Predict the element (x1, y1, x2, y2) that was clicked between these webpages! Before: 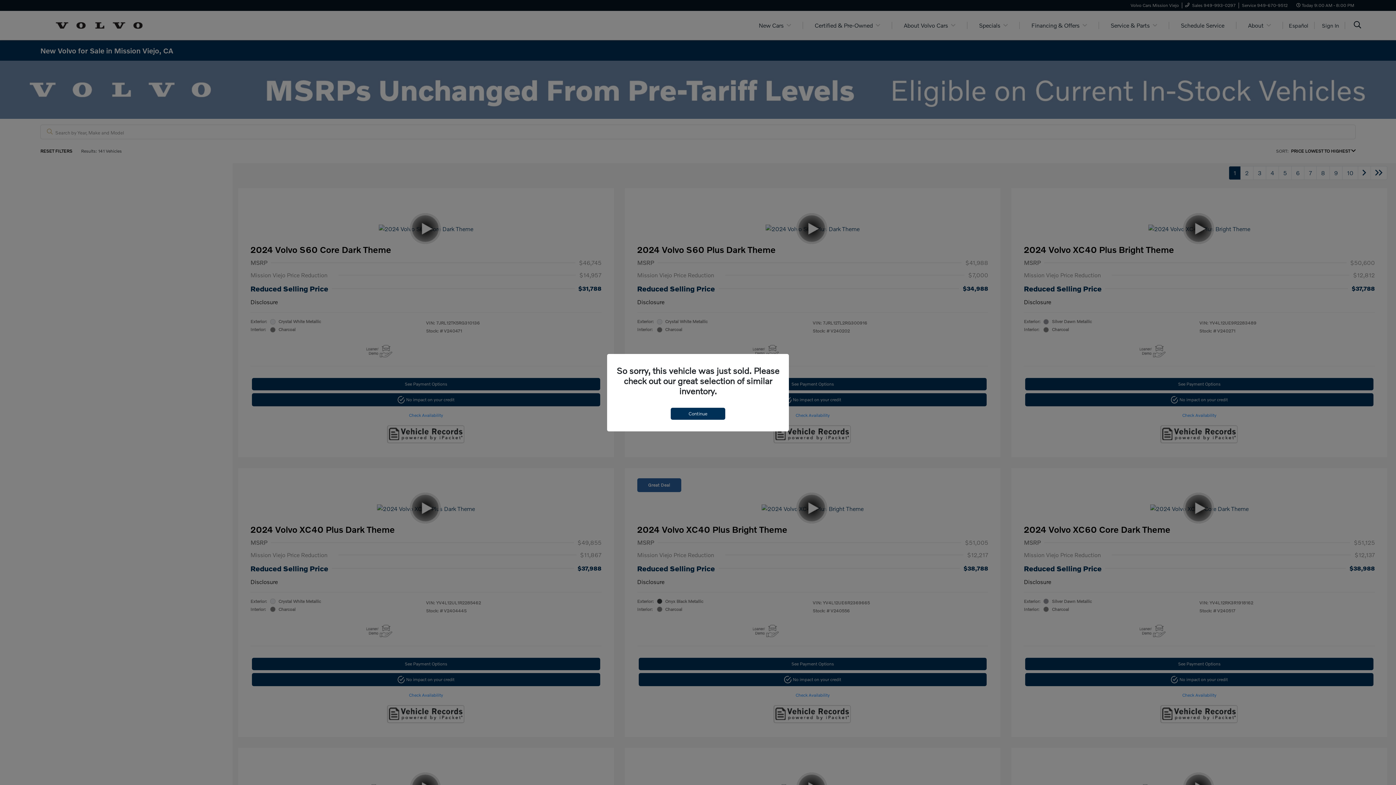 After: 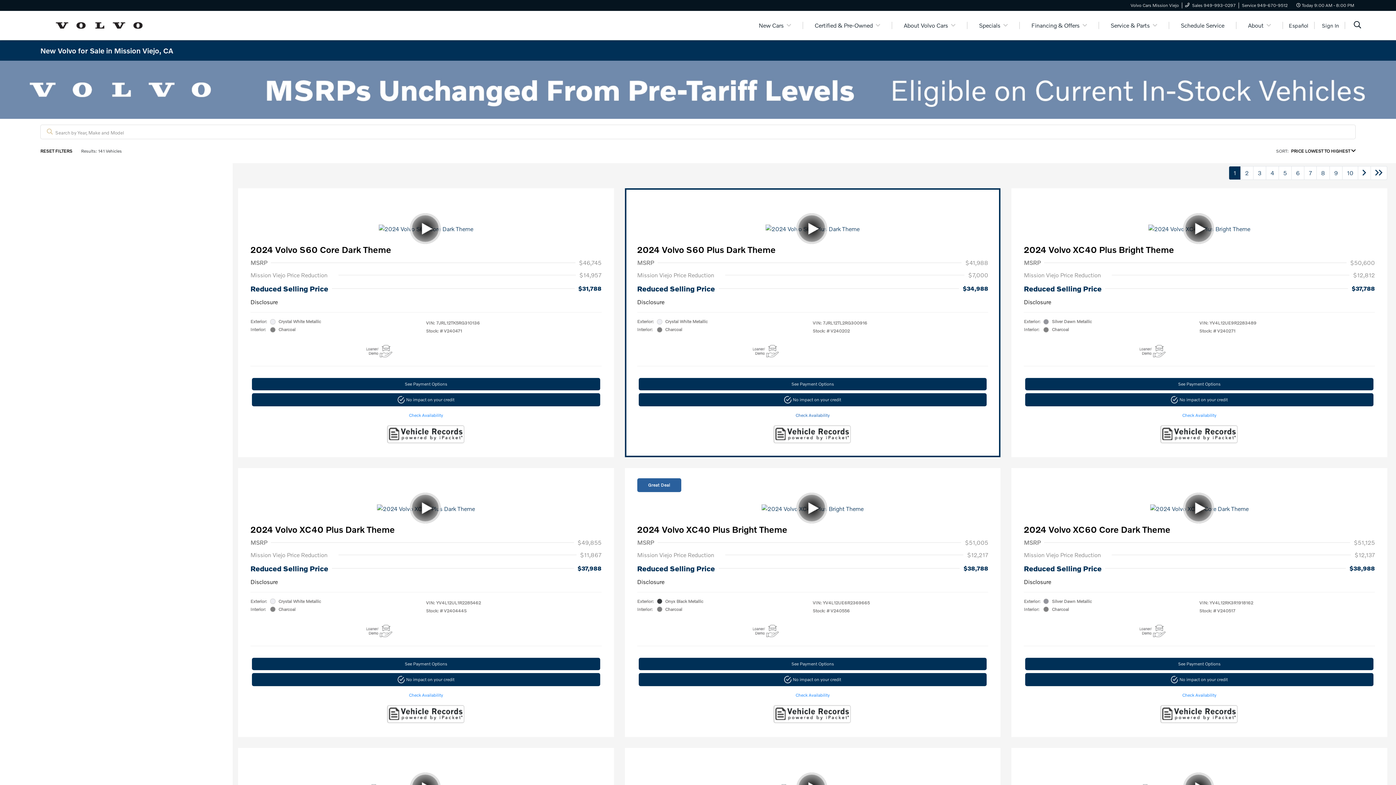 Action: label: Continue bbox: (670, 407, 725, 419)